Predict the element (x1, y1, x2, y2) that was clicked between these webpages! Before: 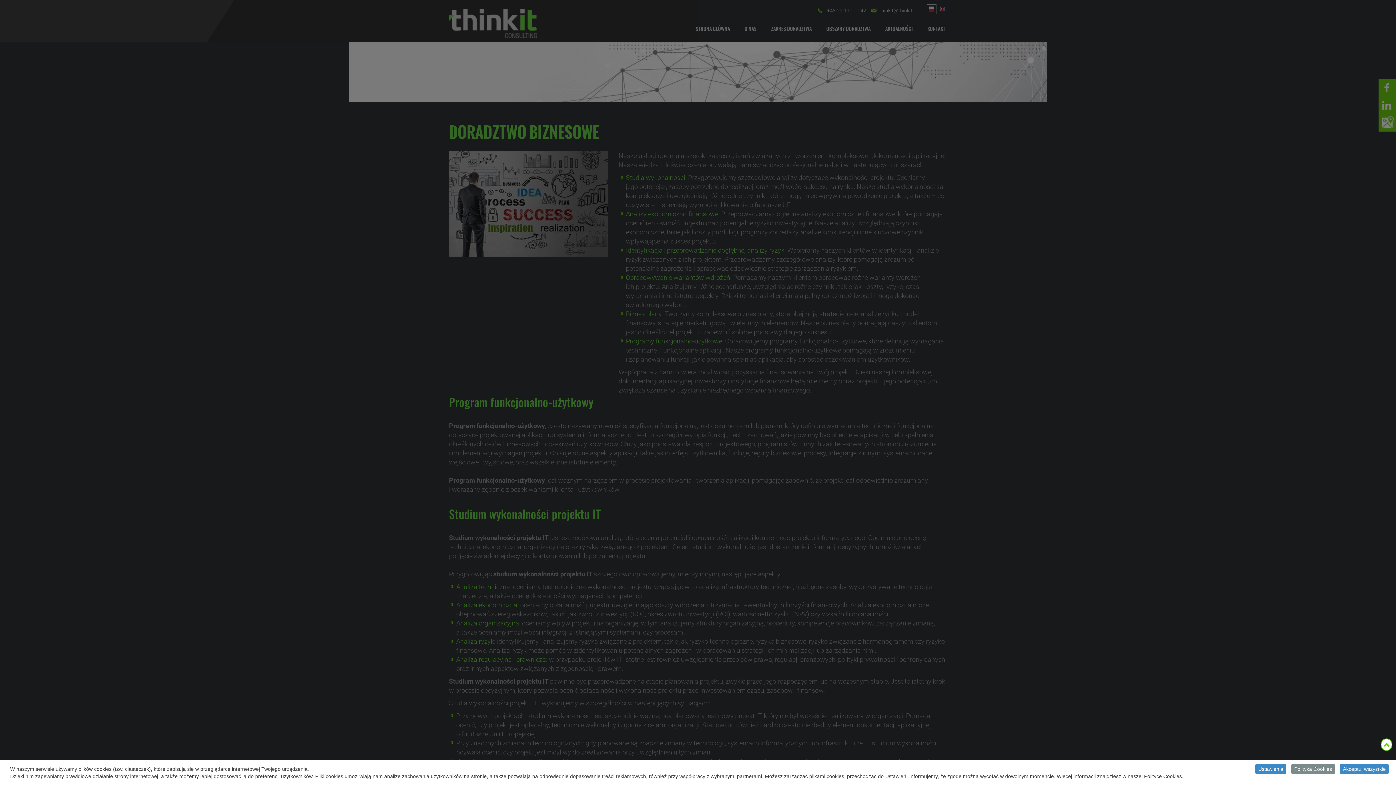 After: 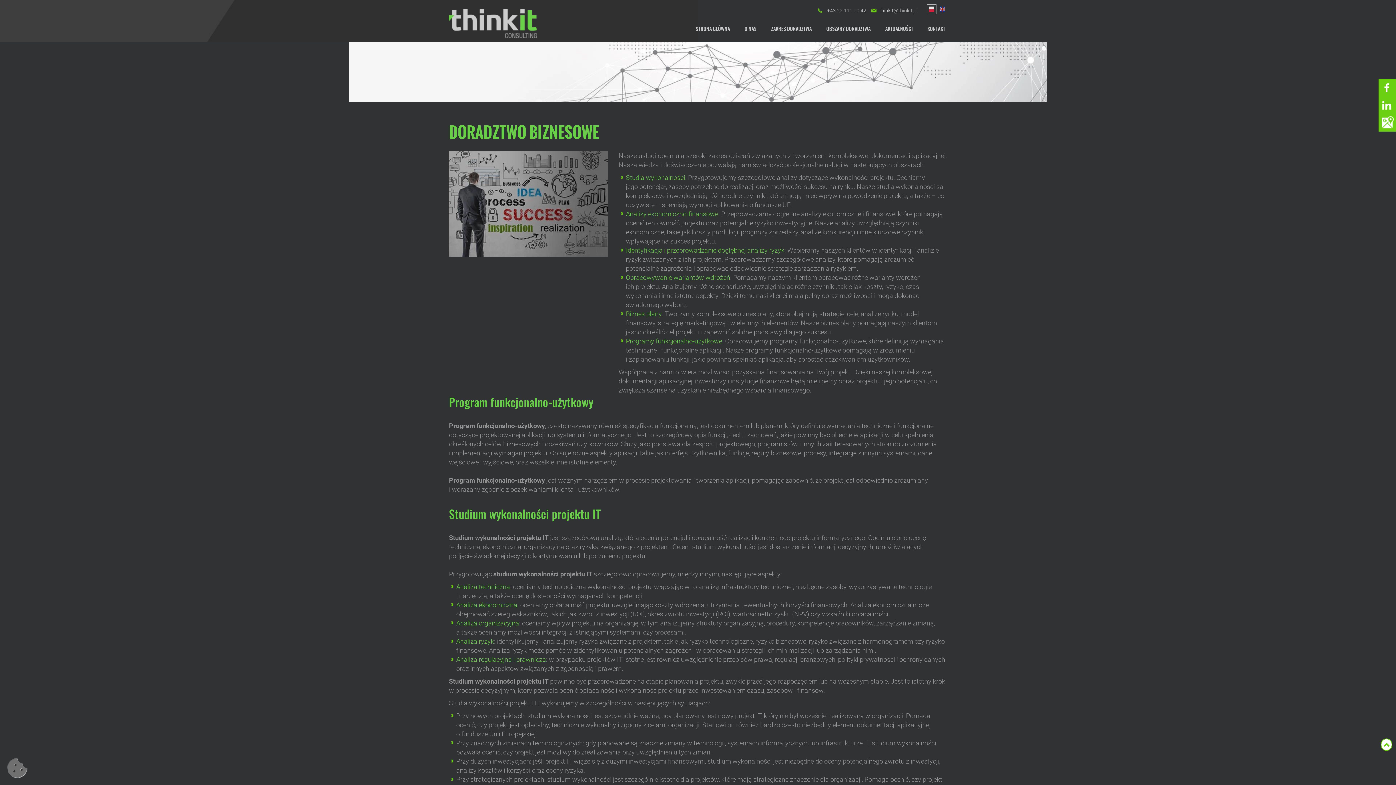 Action: label: Akceptuj wszystkie bbox: (1340, 764, 1389, 774)